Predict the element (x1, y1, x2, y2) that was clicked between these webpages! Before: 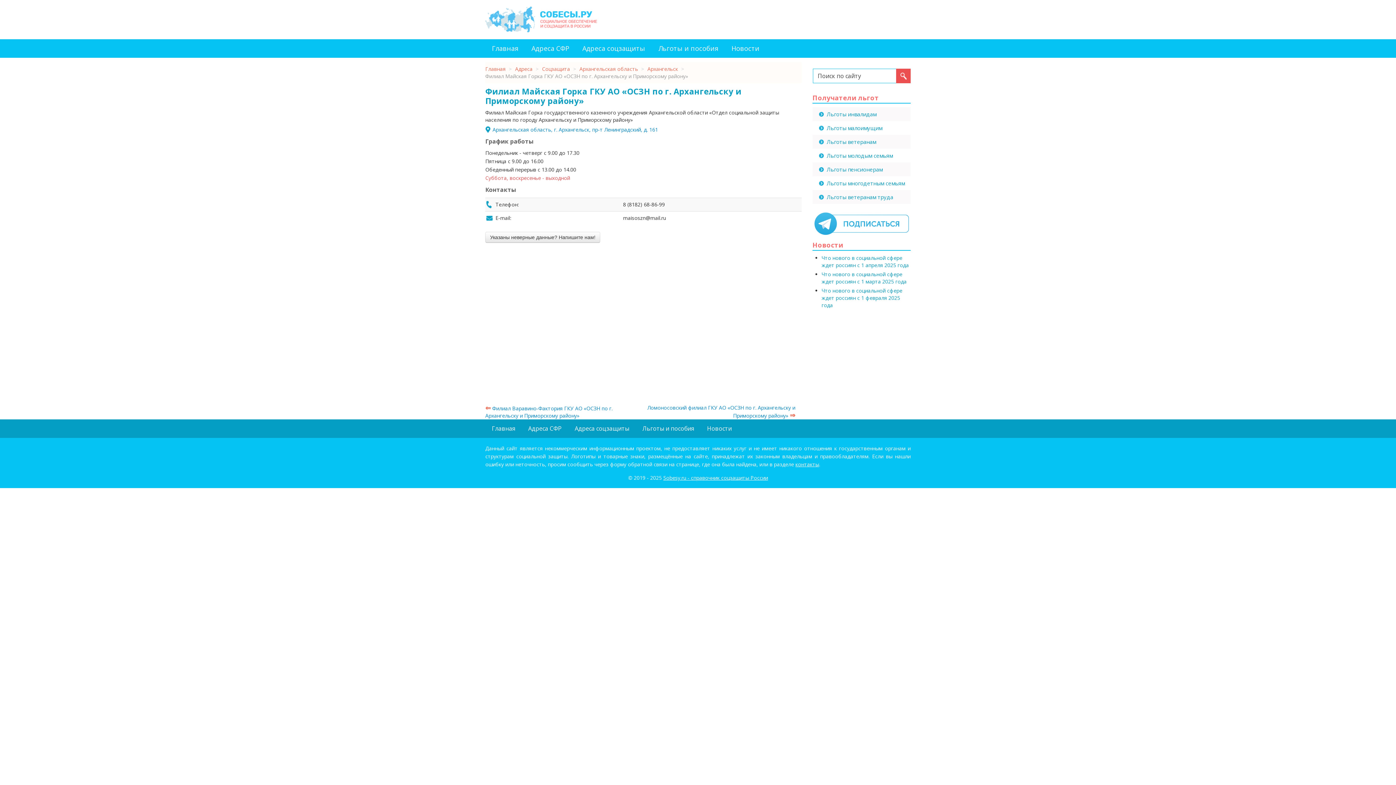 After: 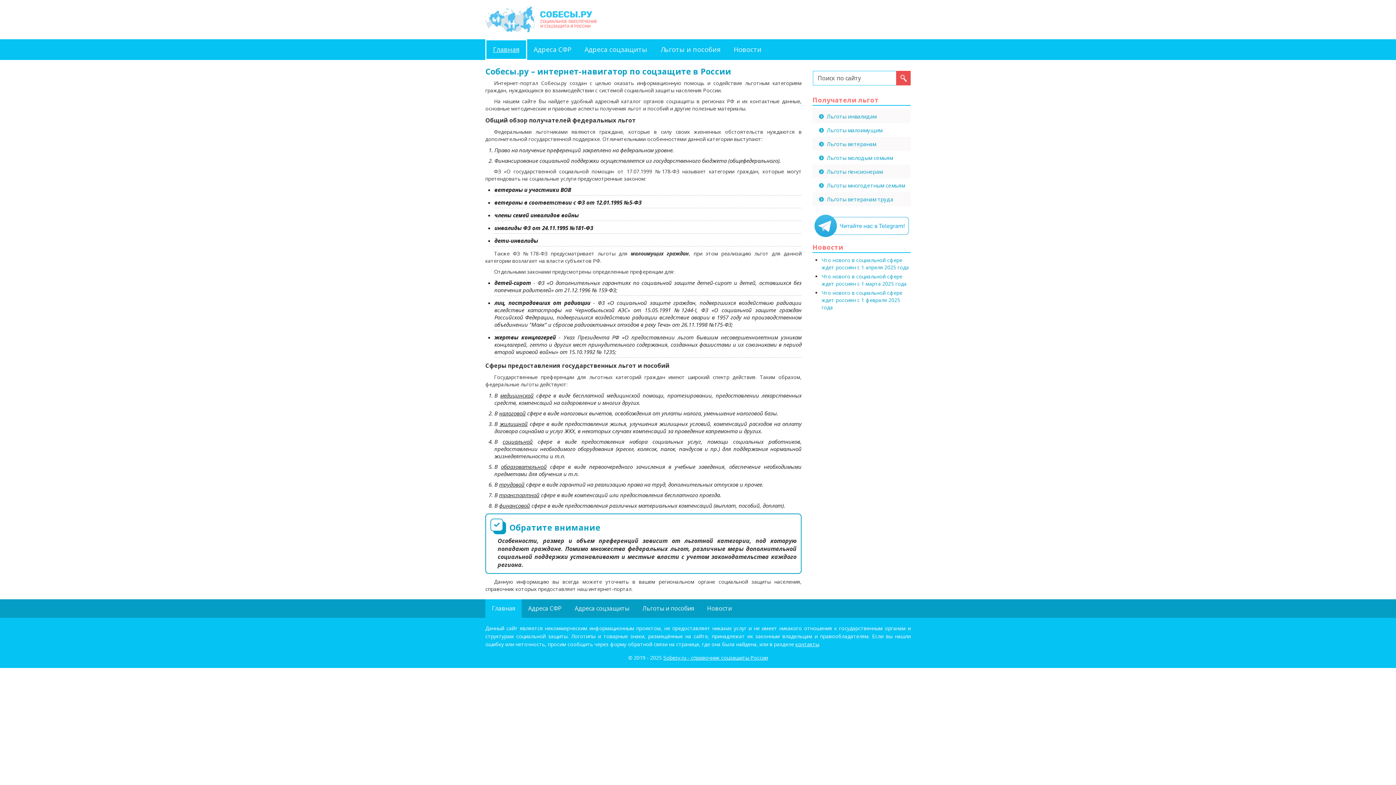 Action: bbox: (485, 65, 505, 72) label: Главная